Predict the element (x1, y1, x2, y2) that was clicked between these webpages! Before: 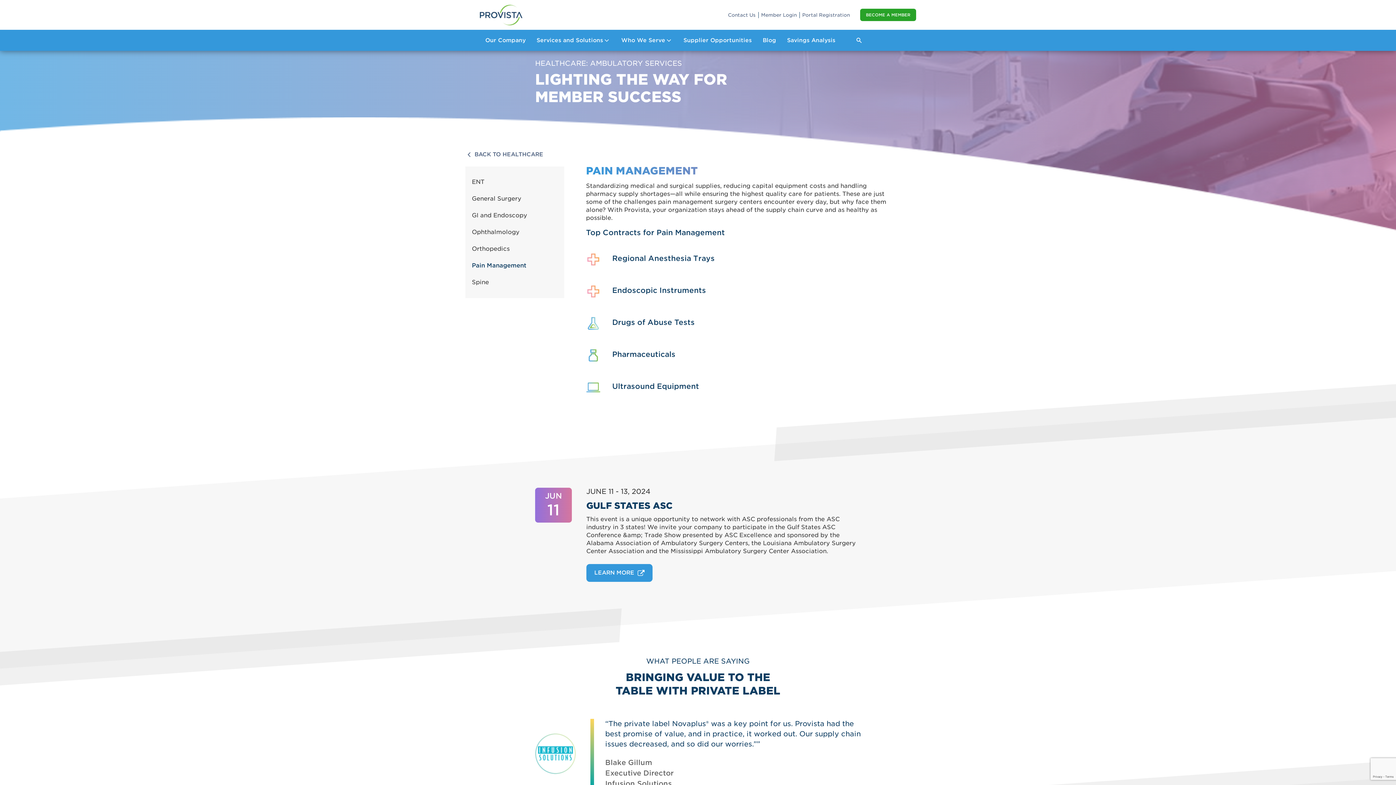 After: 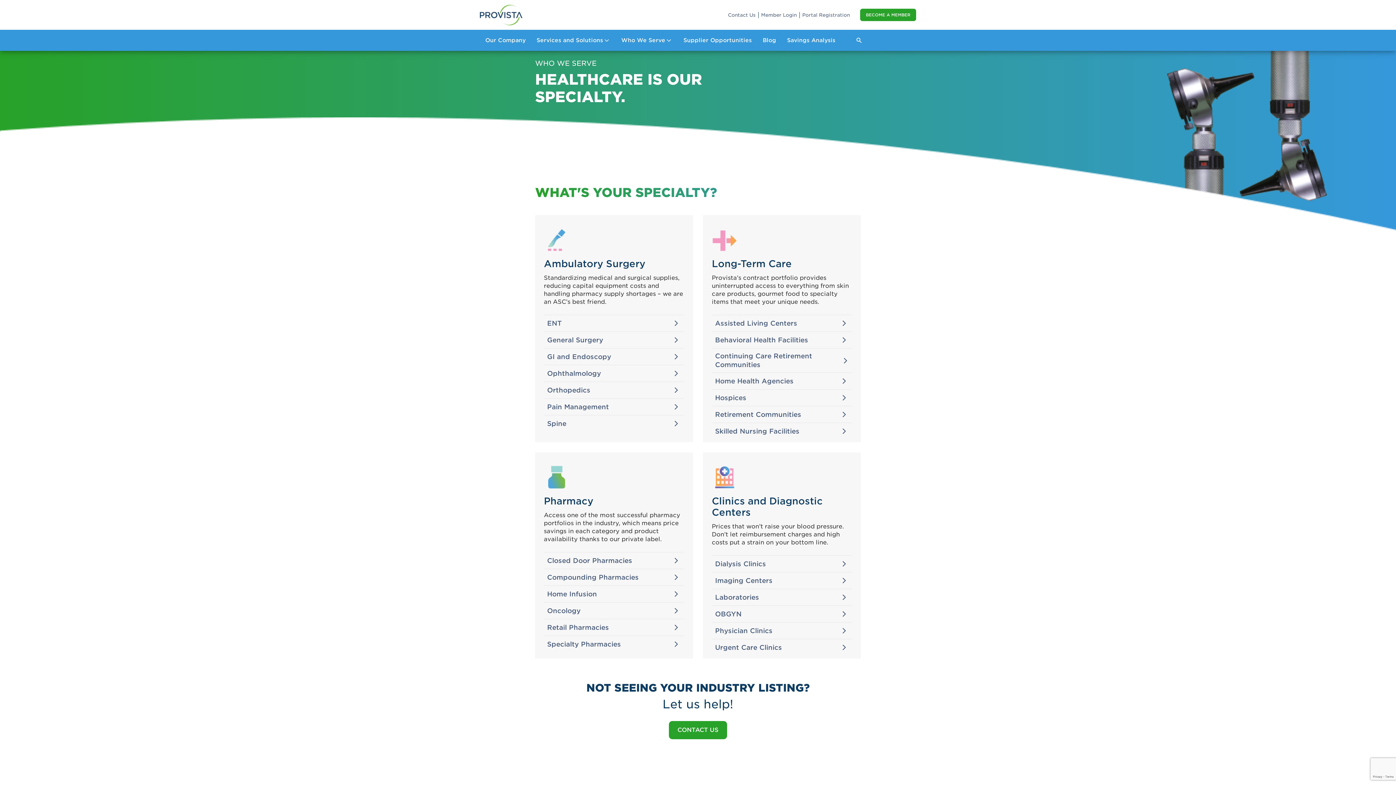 Action: label: BACK TO HEALTHCARE bbox: (465, 150, 543, 158)